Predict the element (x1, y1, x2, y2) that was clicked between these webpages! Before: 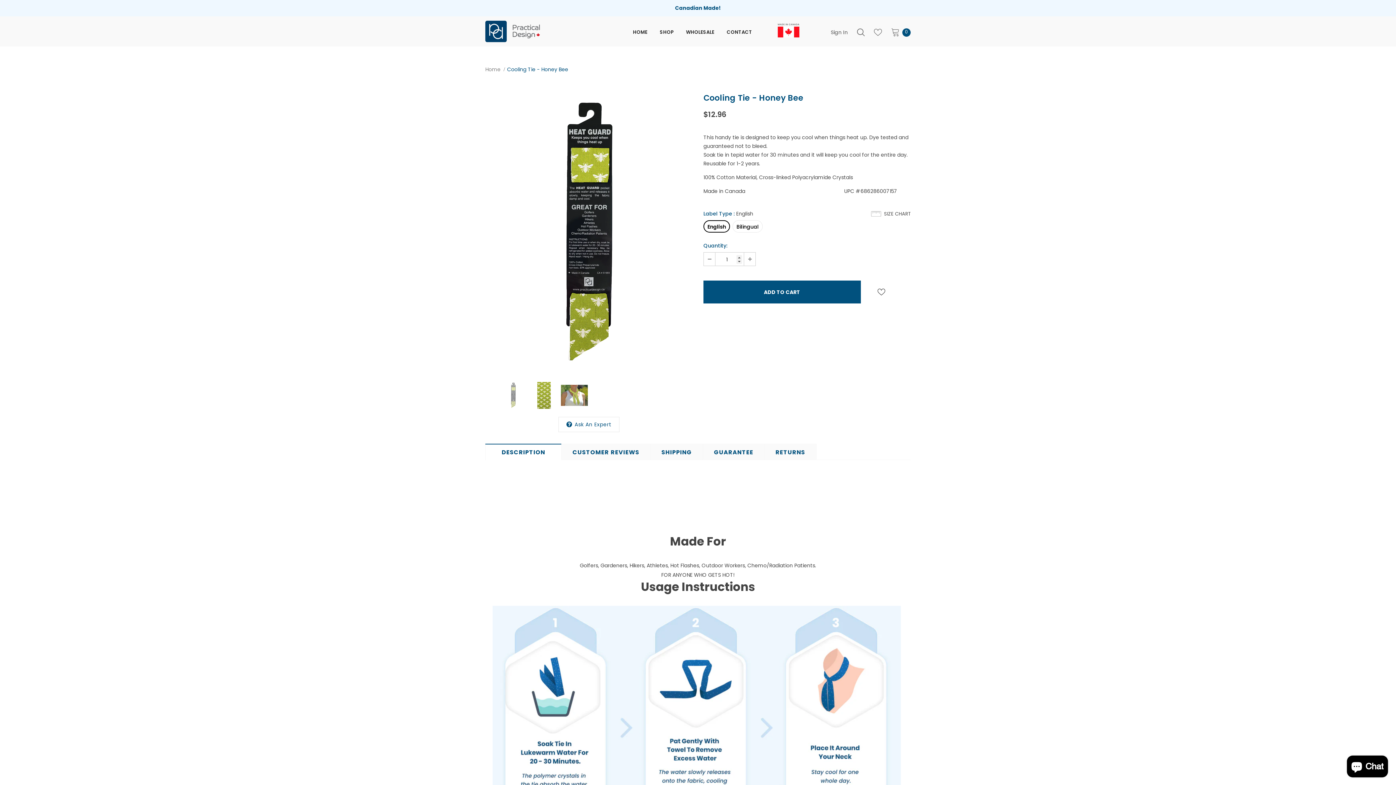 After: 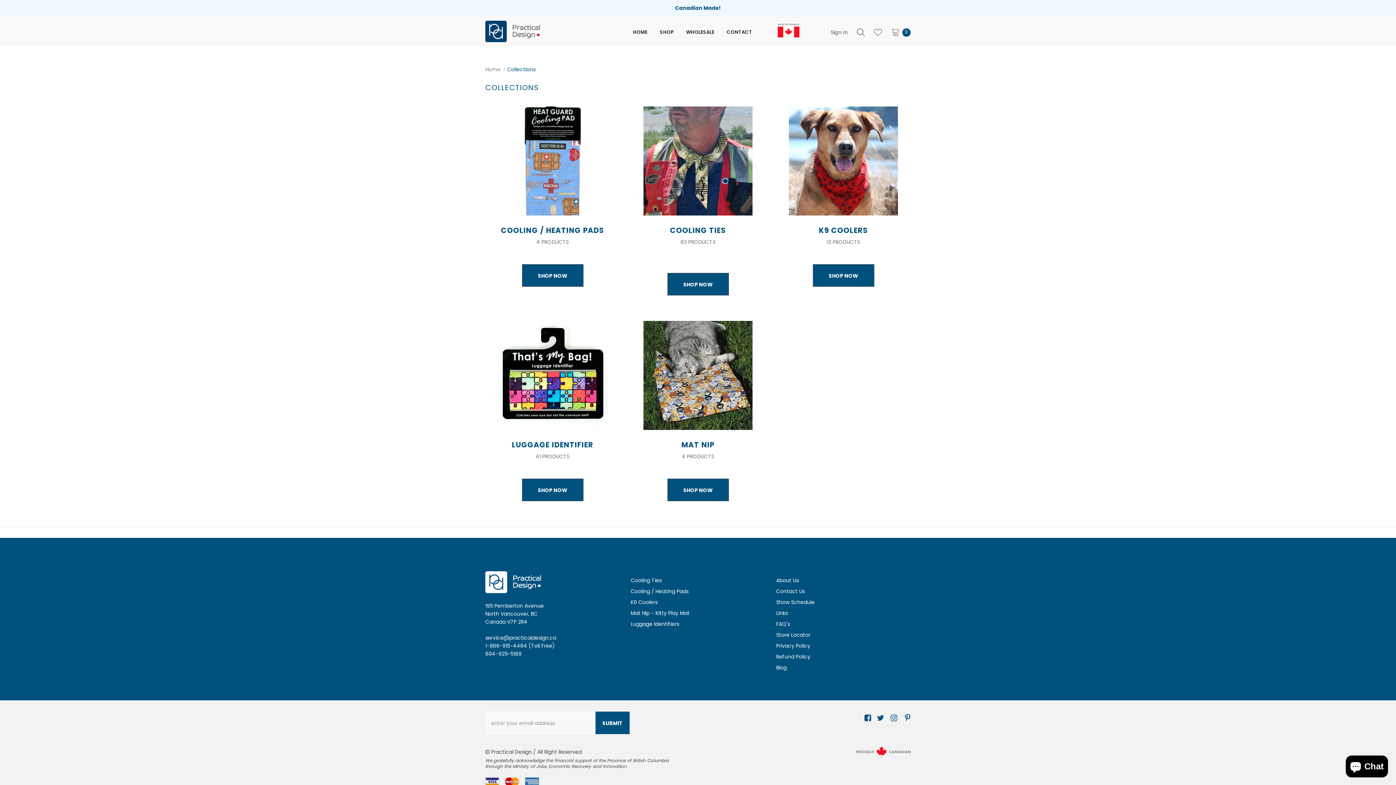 Action: label: SHOP bbox: (660, 21, 673, 44)